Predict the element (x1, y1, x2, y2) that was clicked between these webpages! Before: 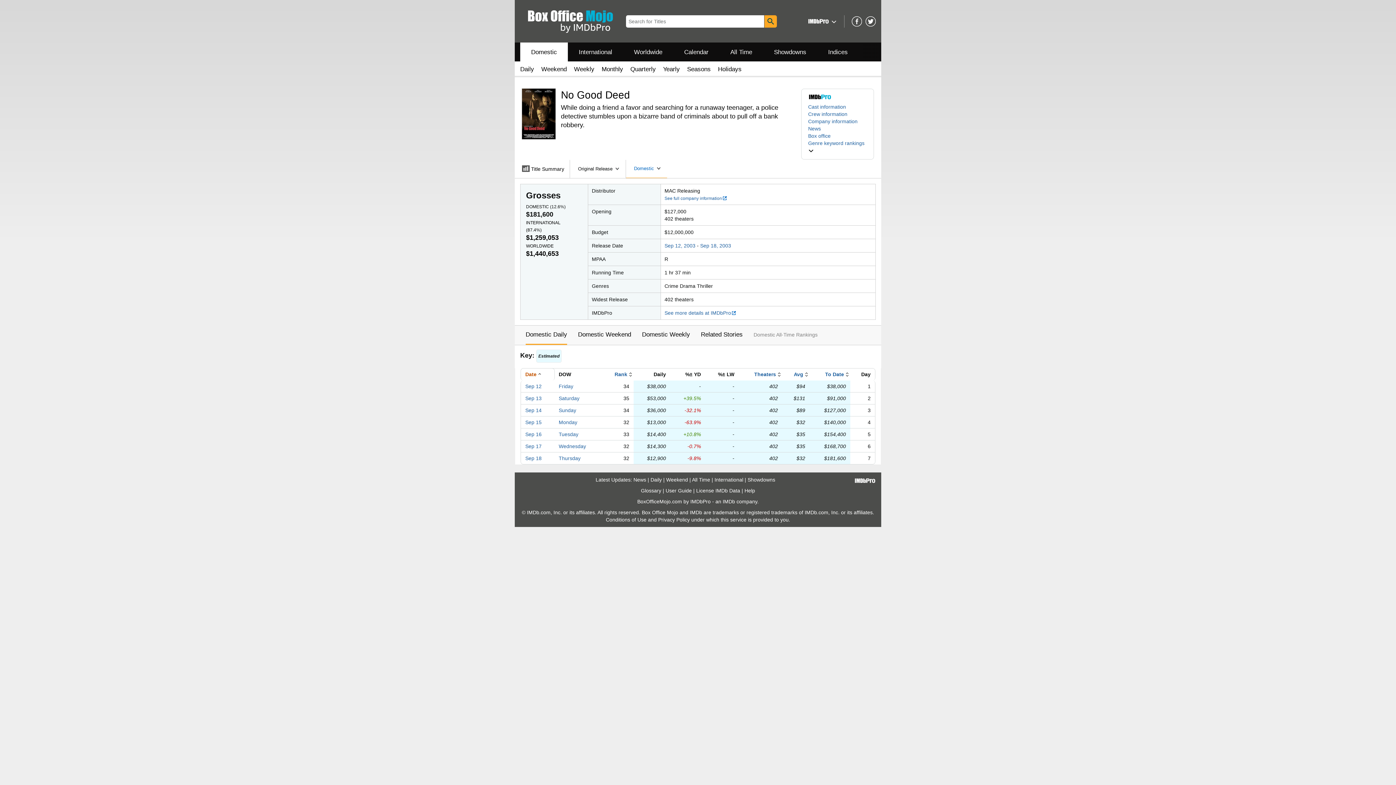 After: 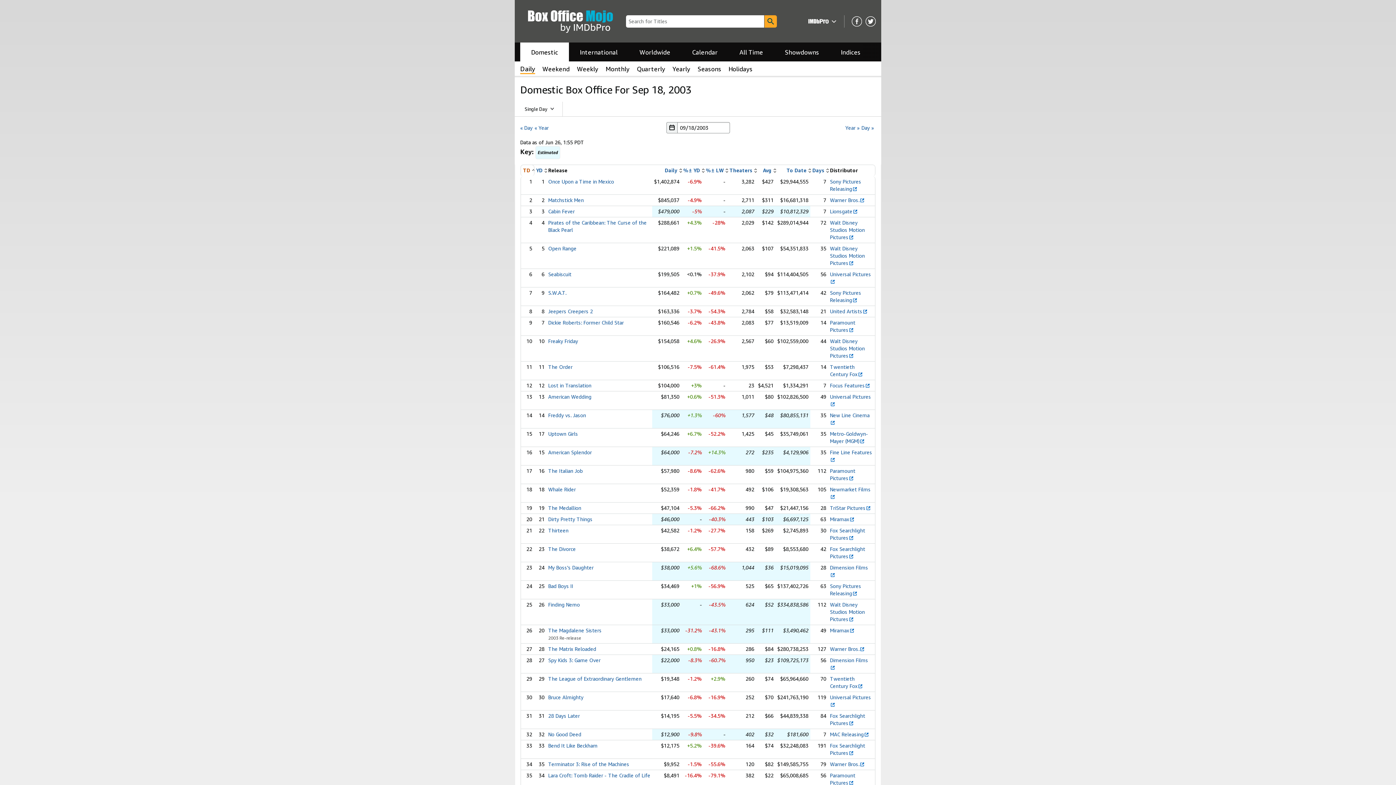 Action: bbox: (558, 455, 580, 461) label: Thursday